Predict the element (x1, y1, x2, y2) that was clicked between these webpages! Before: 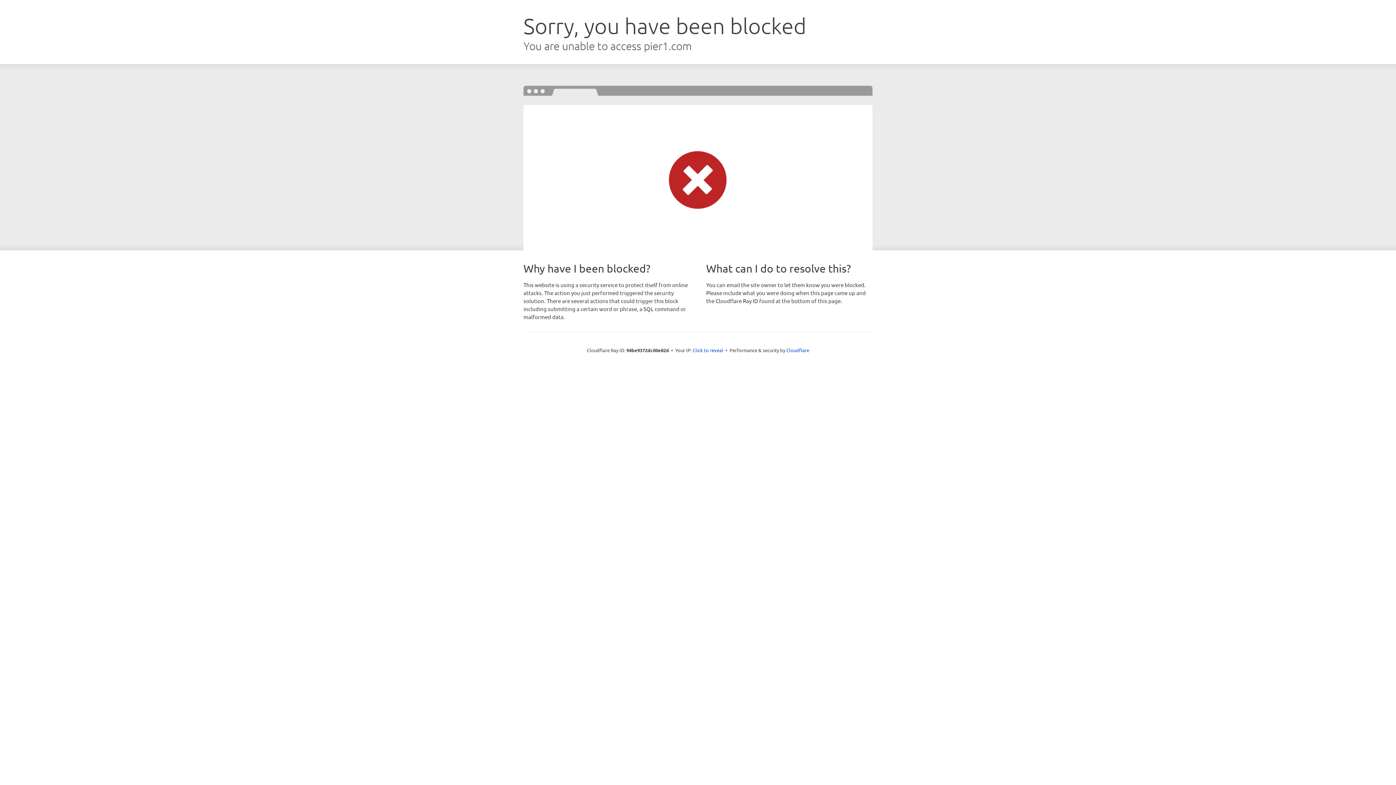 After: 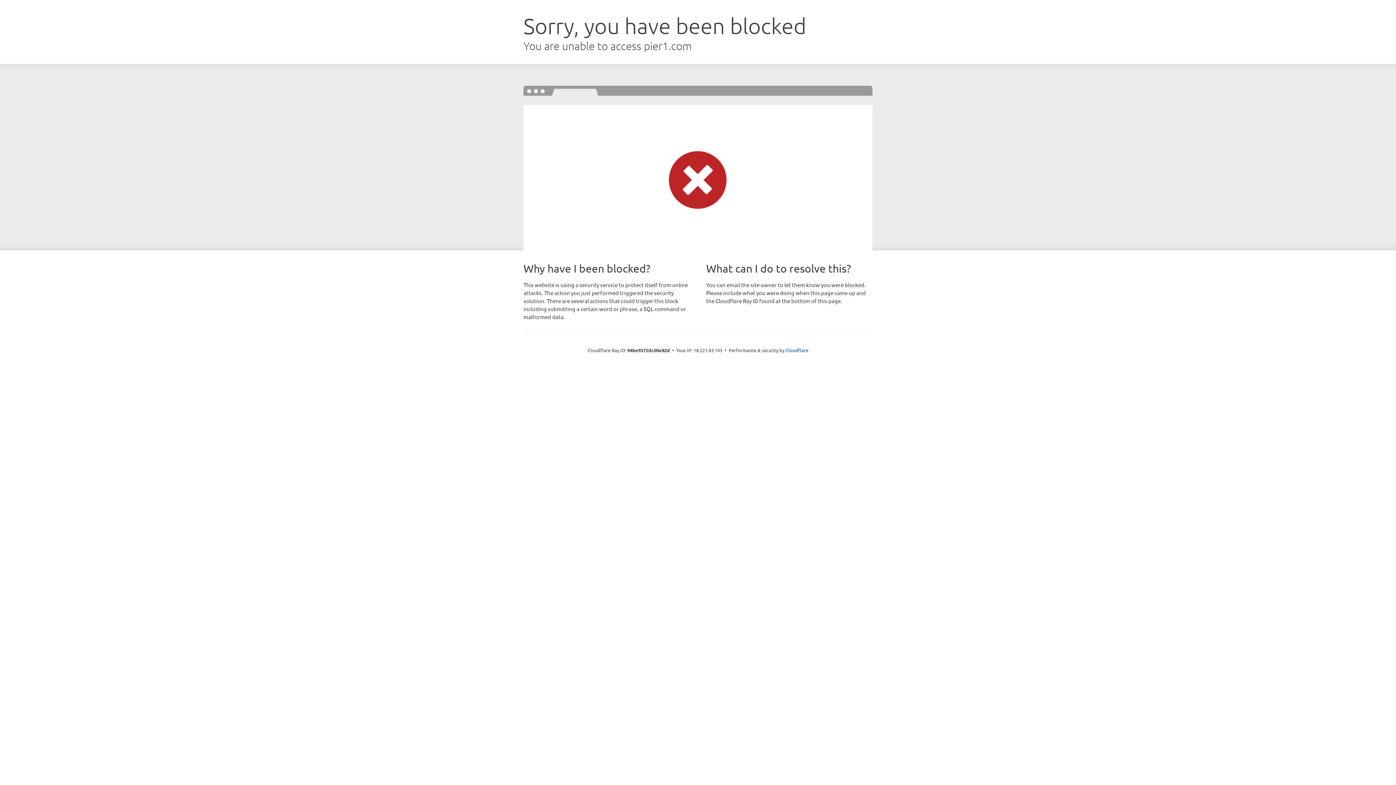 Action: bbox: (692, 346, 723, 353) label: Click to reveal